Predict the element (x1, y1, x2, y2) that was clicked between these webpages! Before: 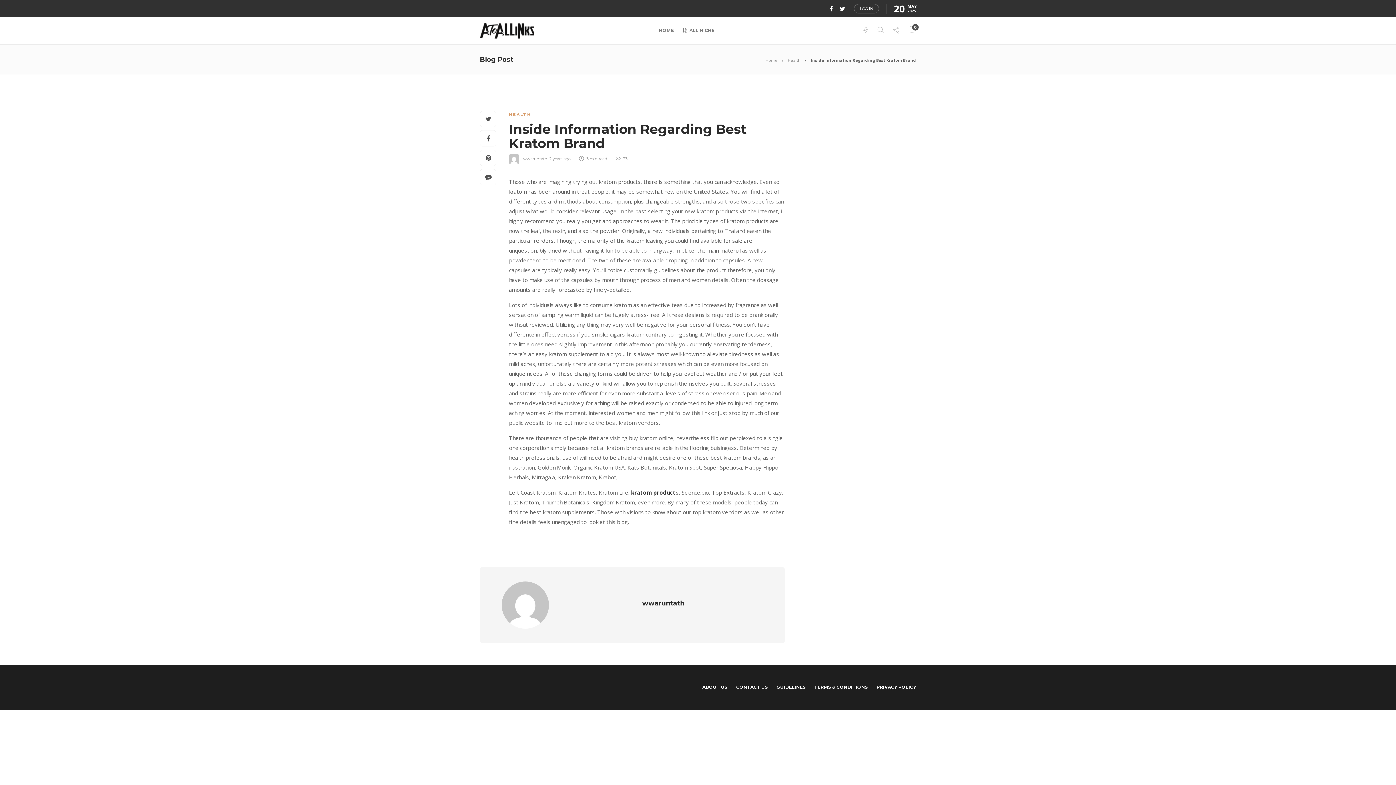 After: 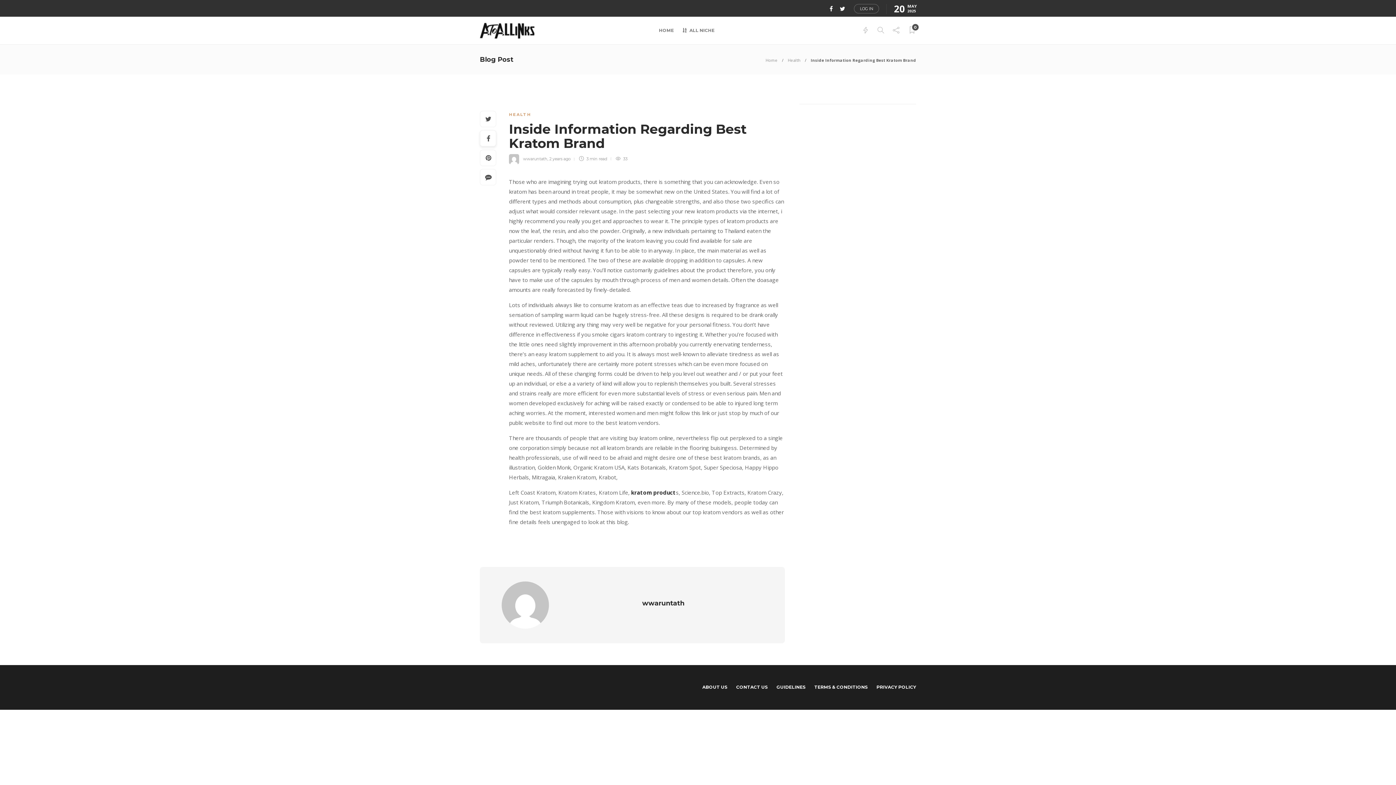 Action: bbox: (480, 130, 496, 146)